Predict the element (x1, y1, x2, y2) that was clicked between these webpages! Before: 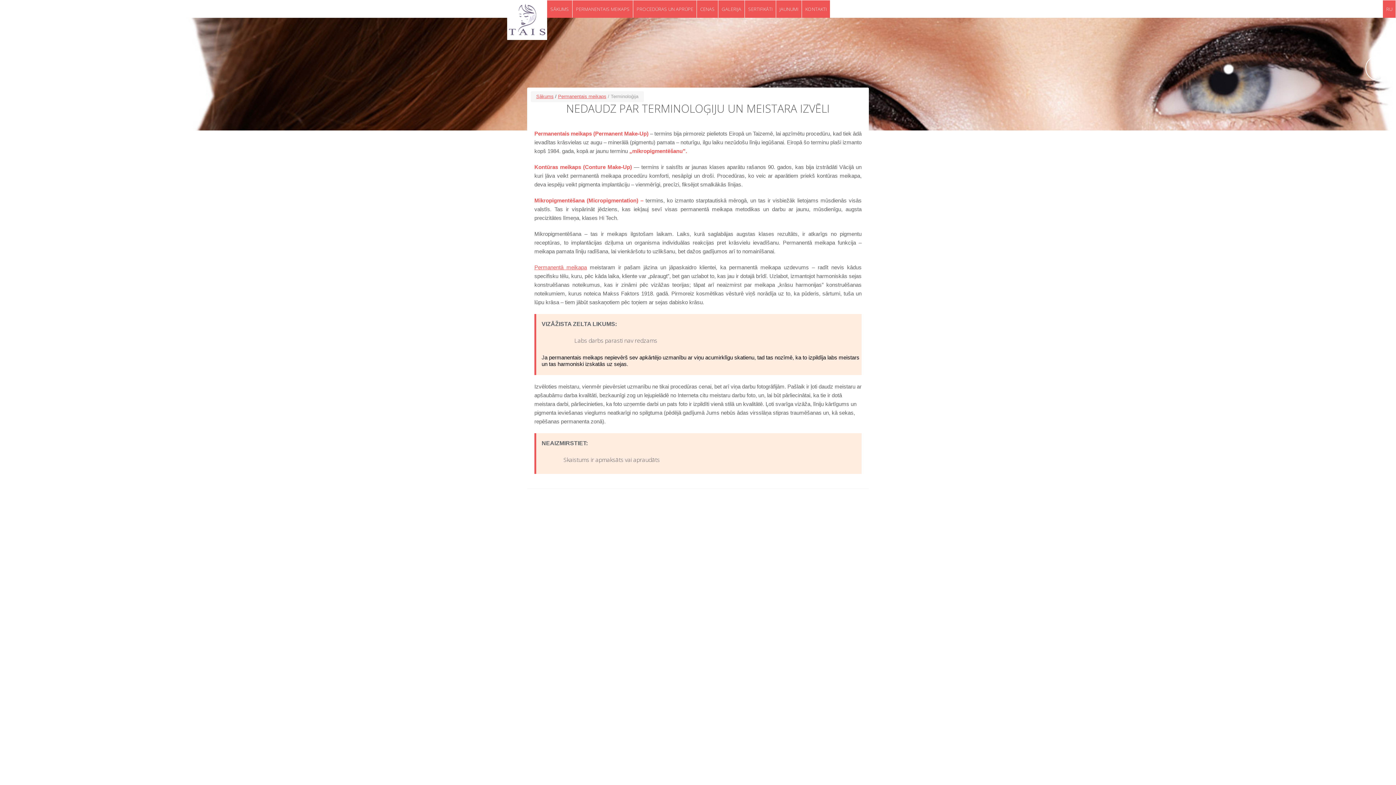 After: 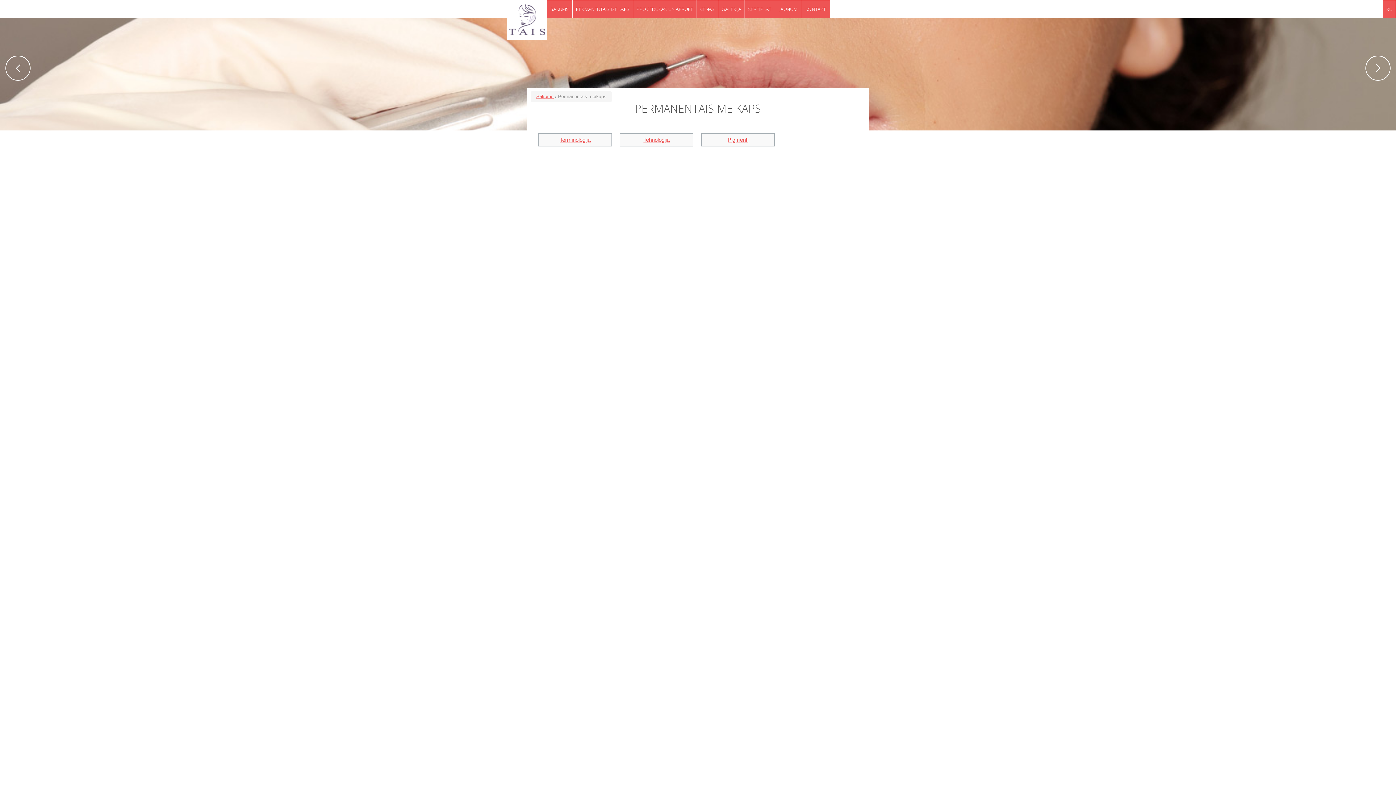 Action: label: Permanentā meikapa bbox: (534, 264, 587, 270)